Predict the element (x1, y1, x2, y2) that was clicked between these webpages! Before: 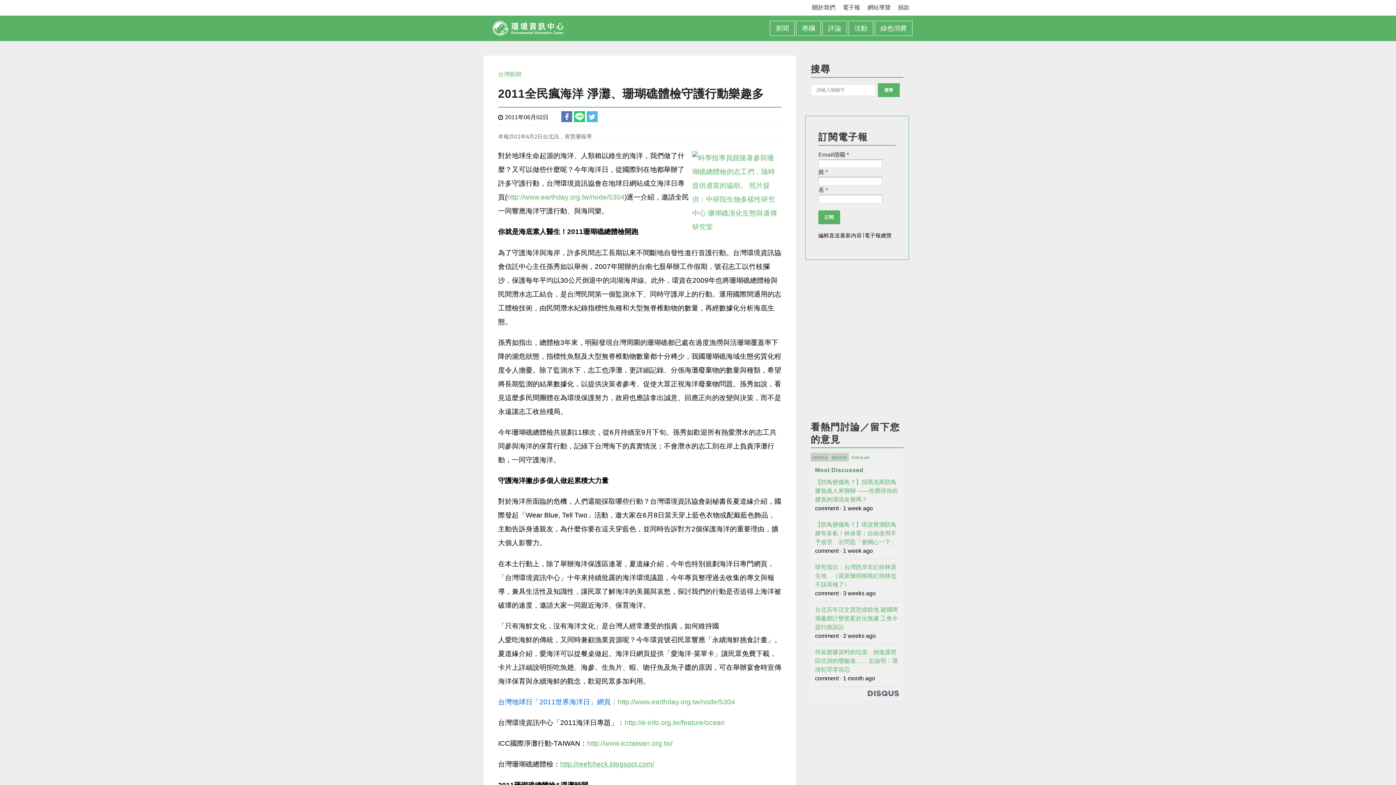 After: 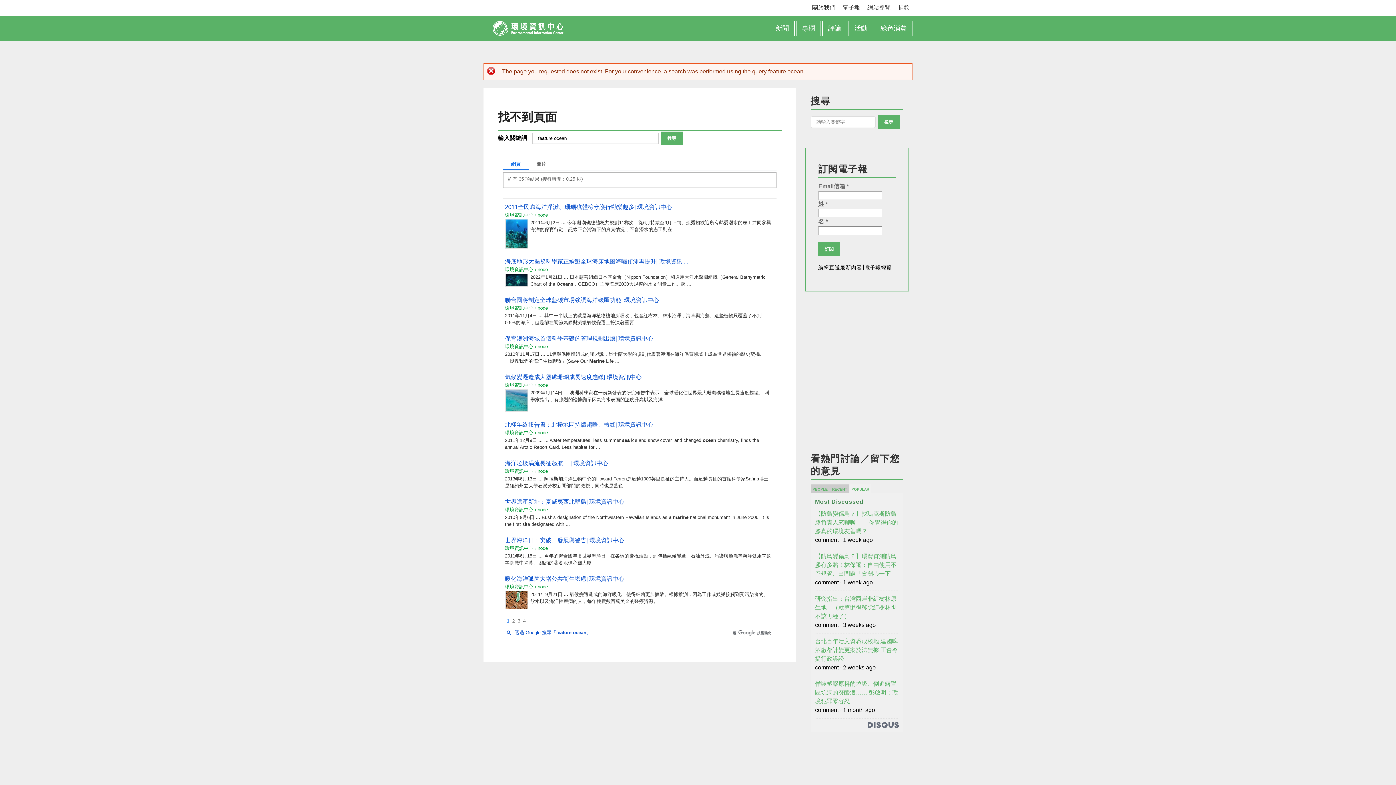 Action: label: http://e-info.org.tw/feature/ocean bbox: (624, 719, 725, 726)